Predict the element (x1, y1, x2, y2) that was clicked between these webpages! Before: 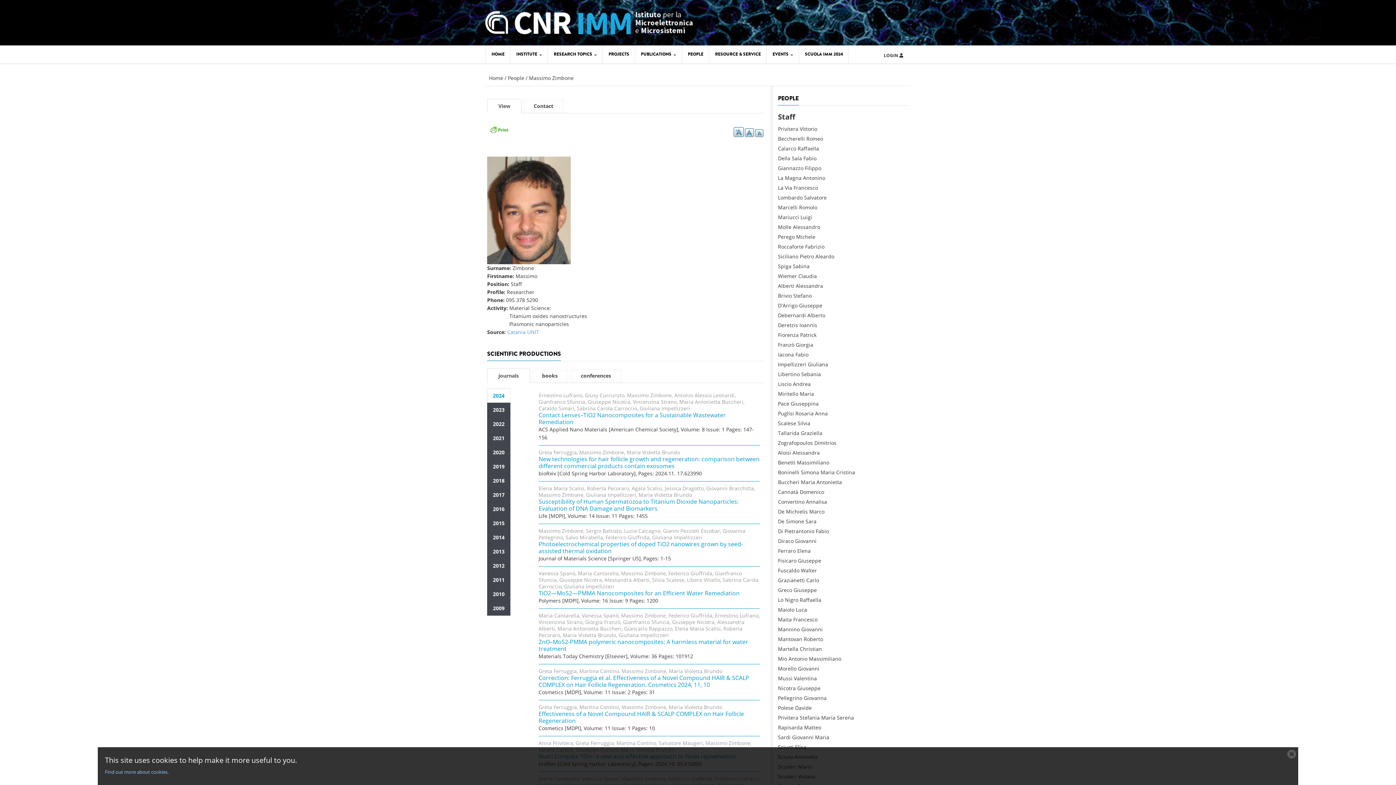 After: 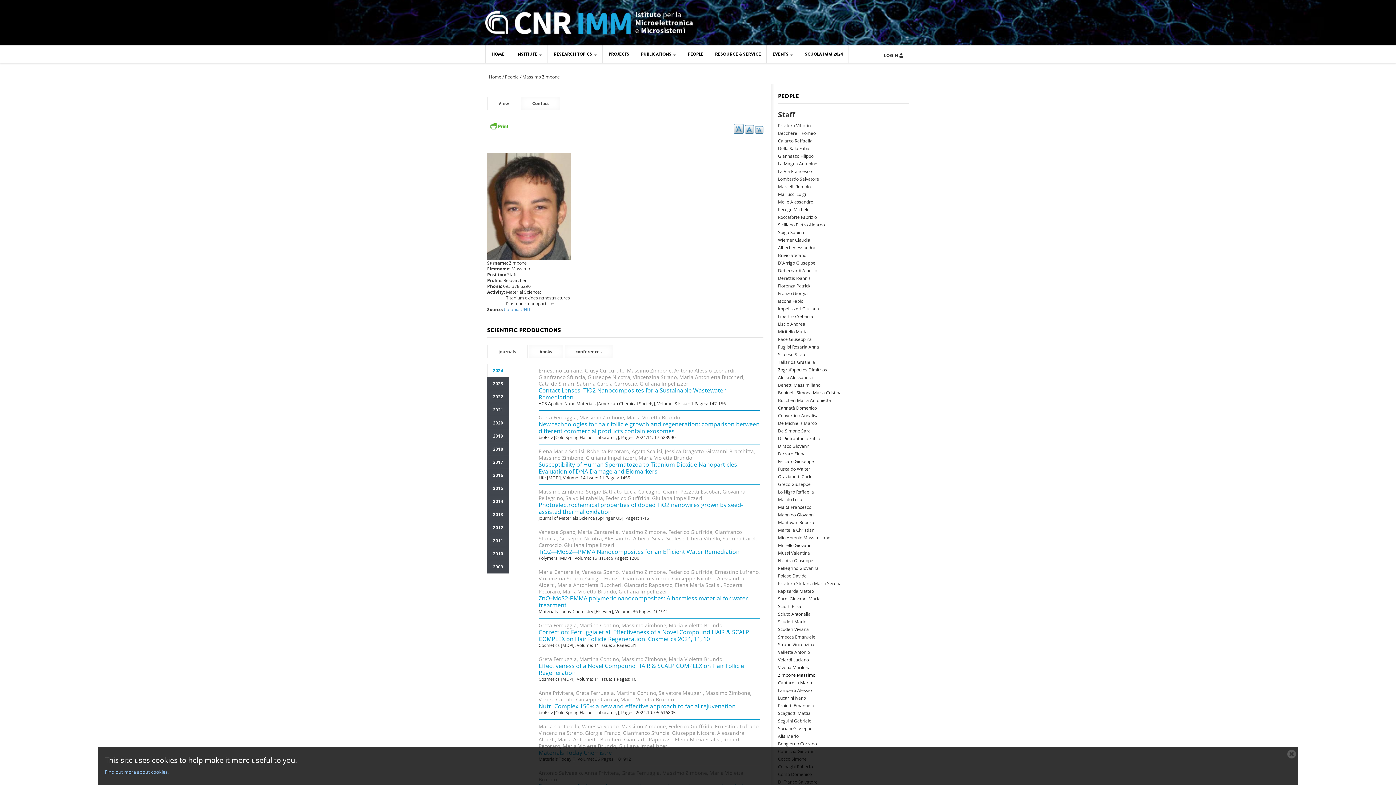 Action: bbox: (755, 129, 763, 137) label: -A